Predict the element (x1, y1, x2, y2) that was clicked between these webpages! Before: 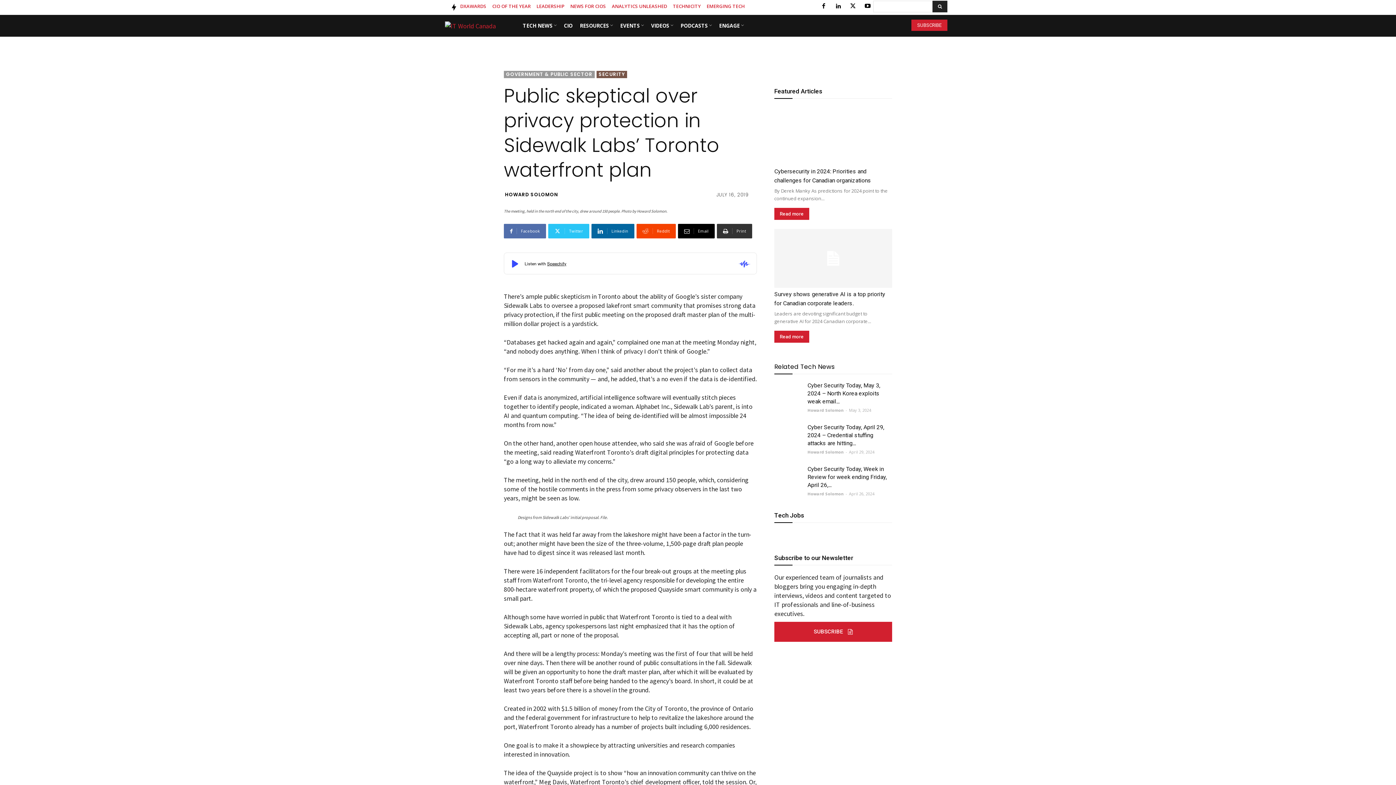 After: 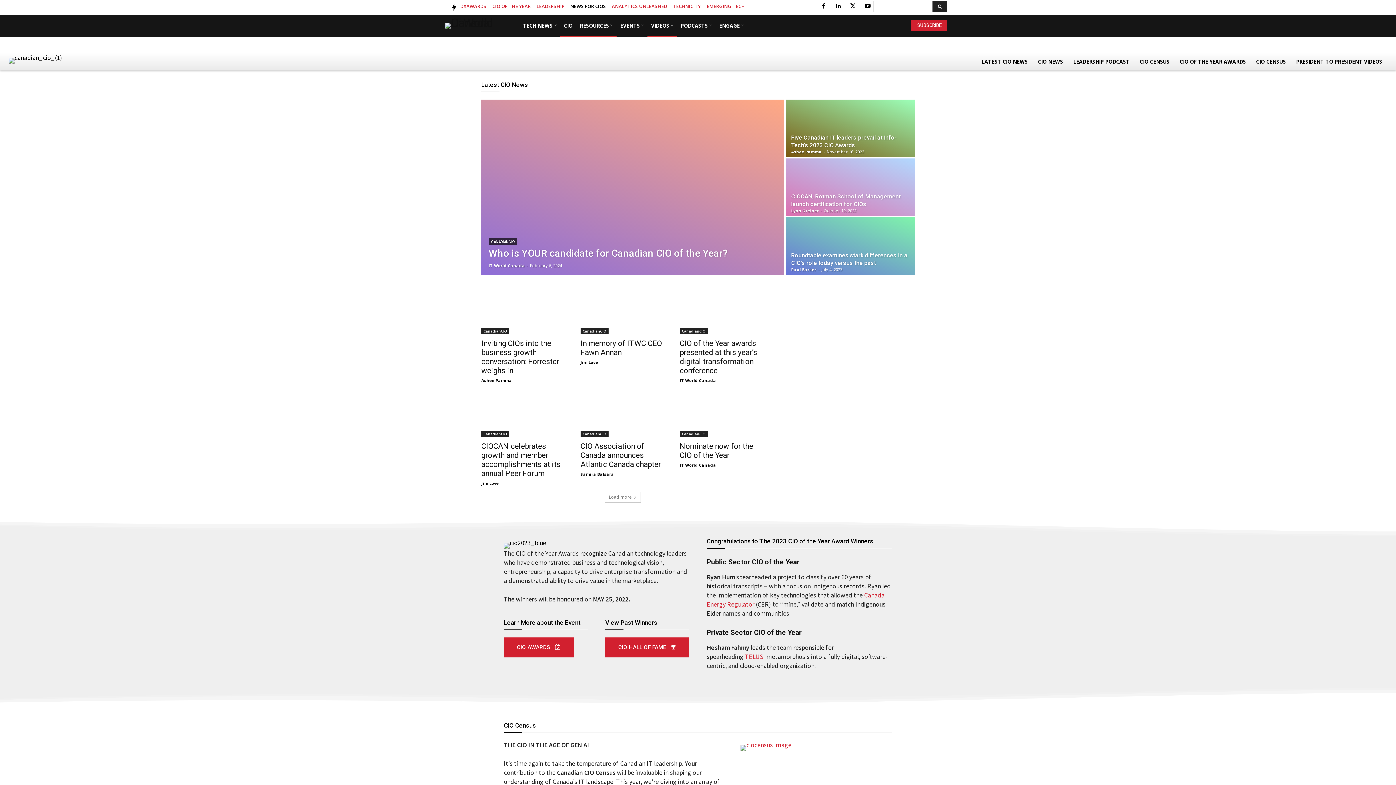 Action: bbox: (570, 3, 606, 8) label: NEWS FOR CIOS